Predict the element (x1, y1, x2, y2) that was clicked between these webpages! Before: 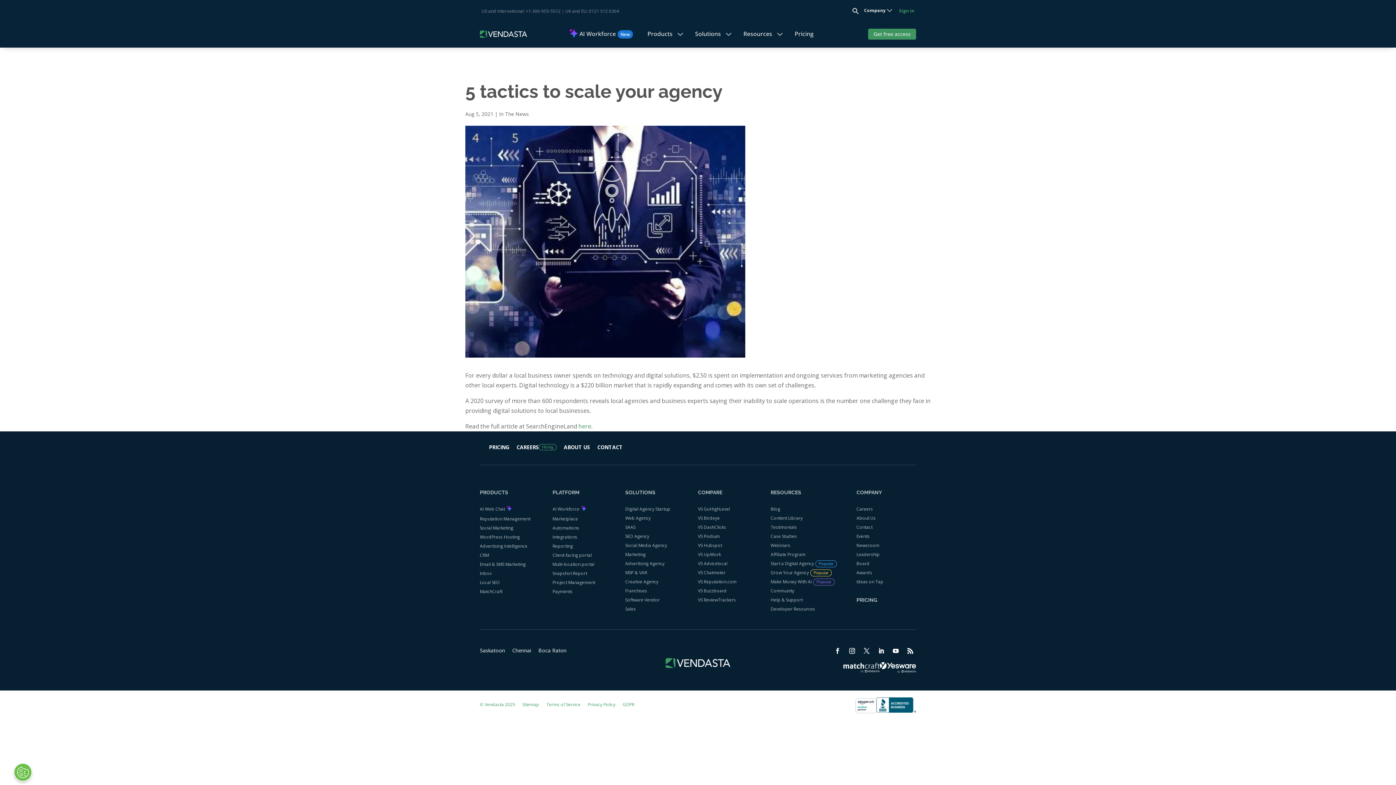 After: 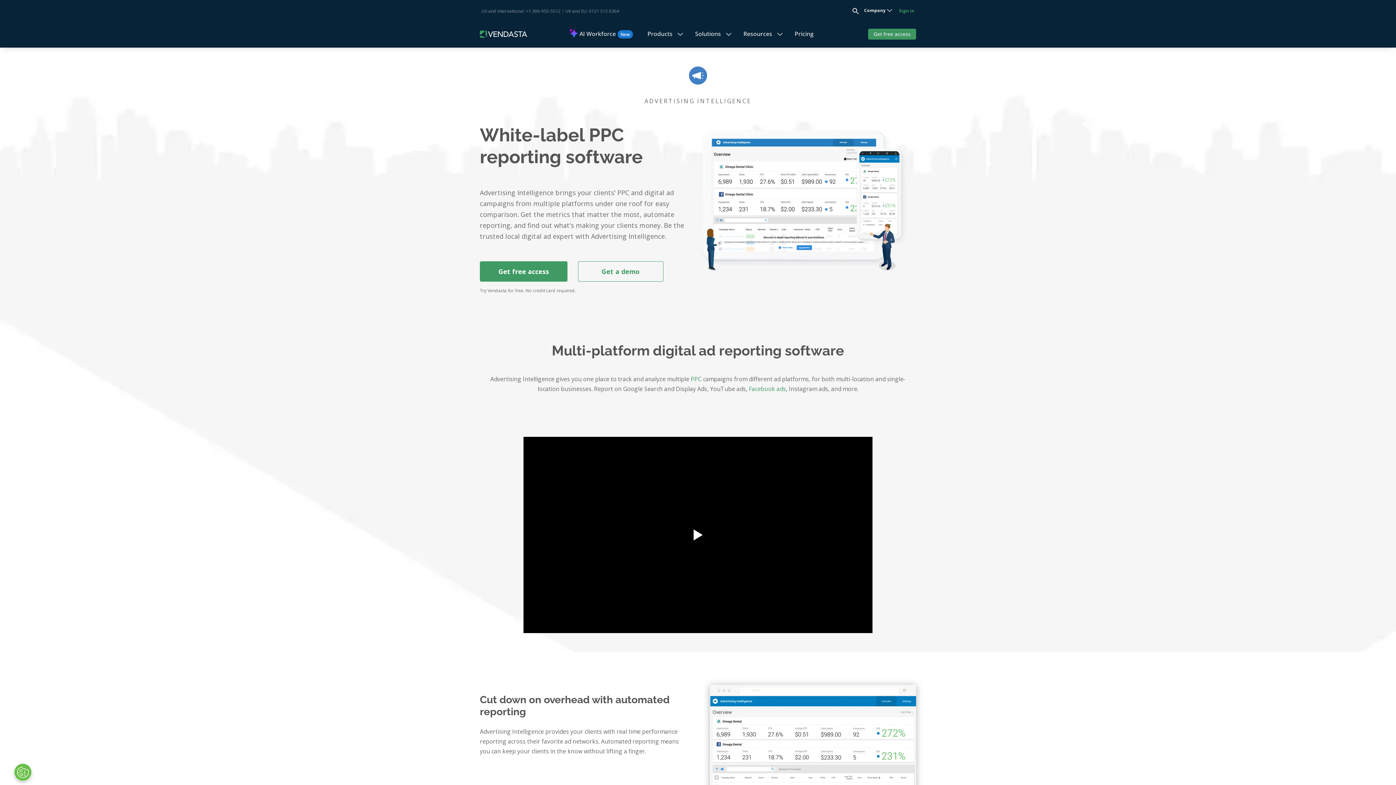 Action: bbox: (480, 543, 527, 549) label: Advertising Intelligence